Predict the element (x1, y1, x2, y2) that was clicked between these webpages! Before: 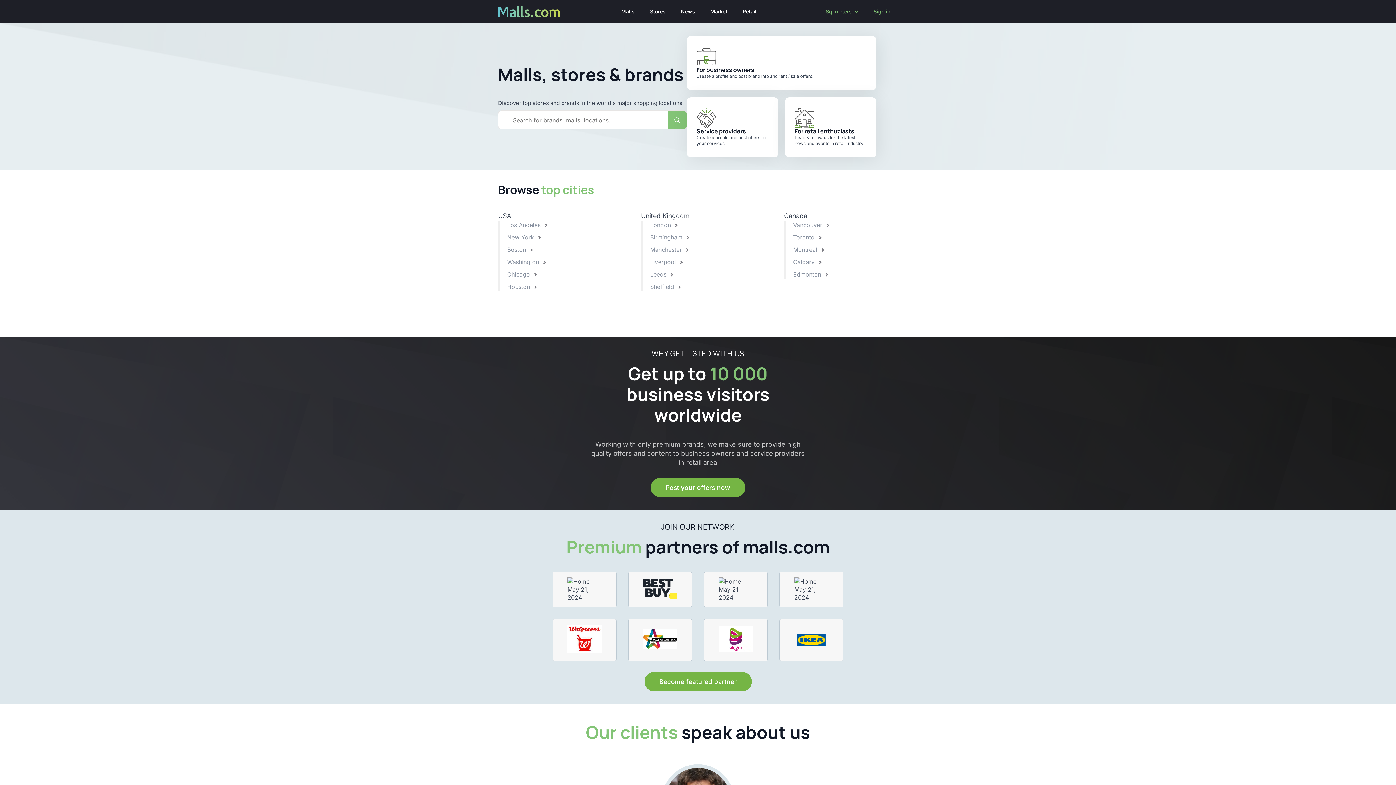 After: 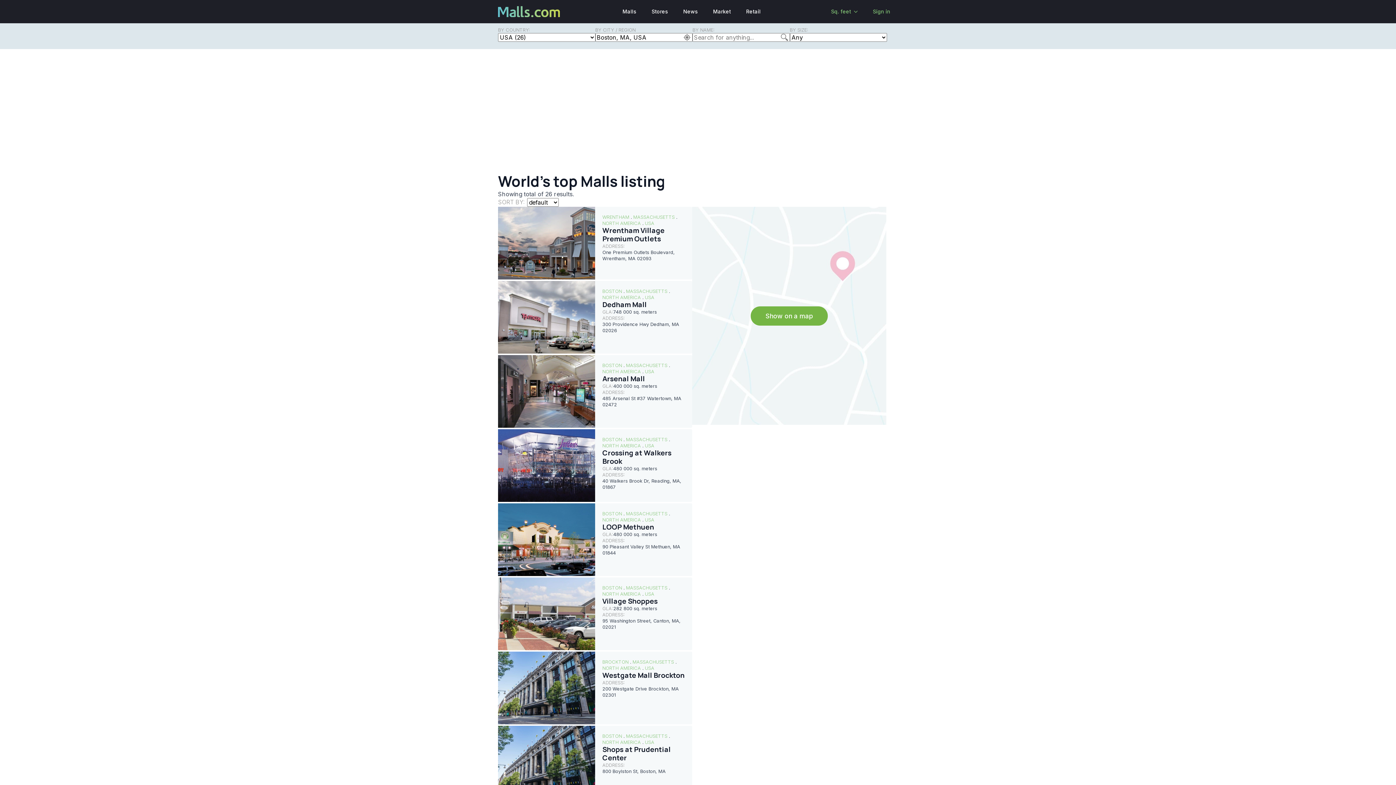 Action: bbox: (507, 246, 533, 253) label: Boston